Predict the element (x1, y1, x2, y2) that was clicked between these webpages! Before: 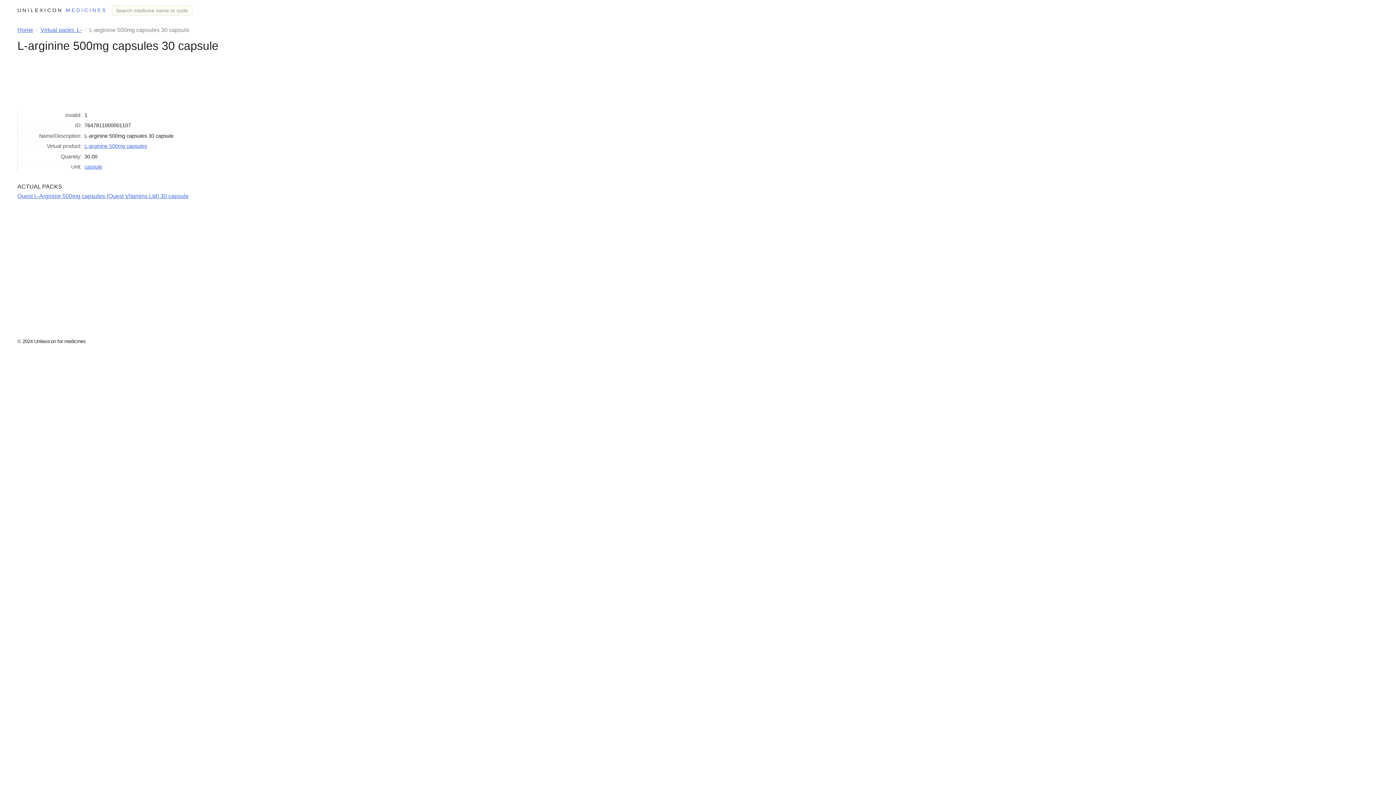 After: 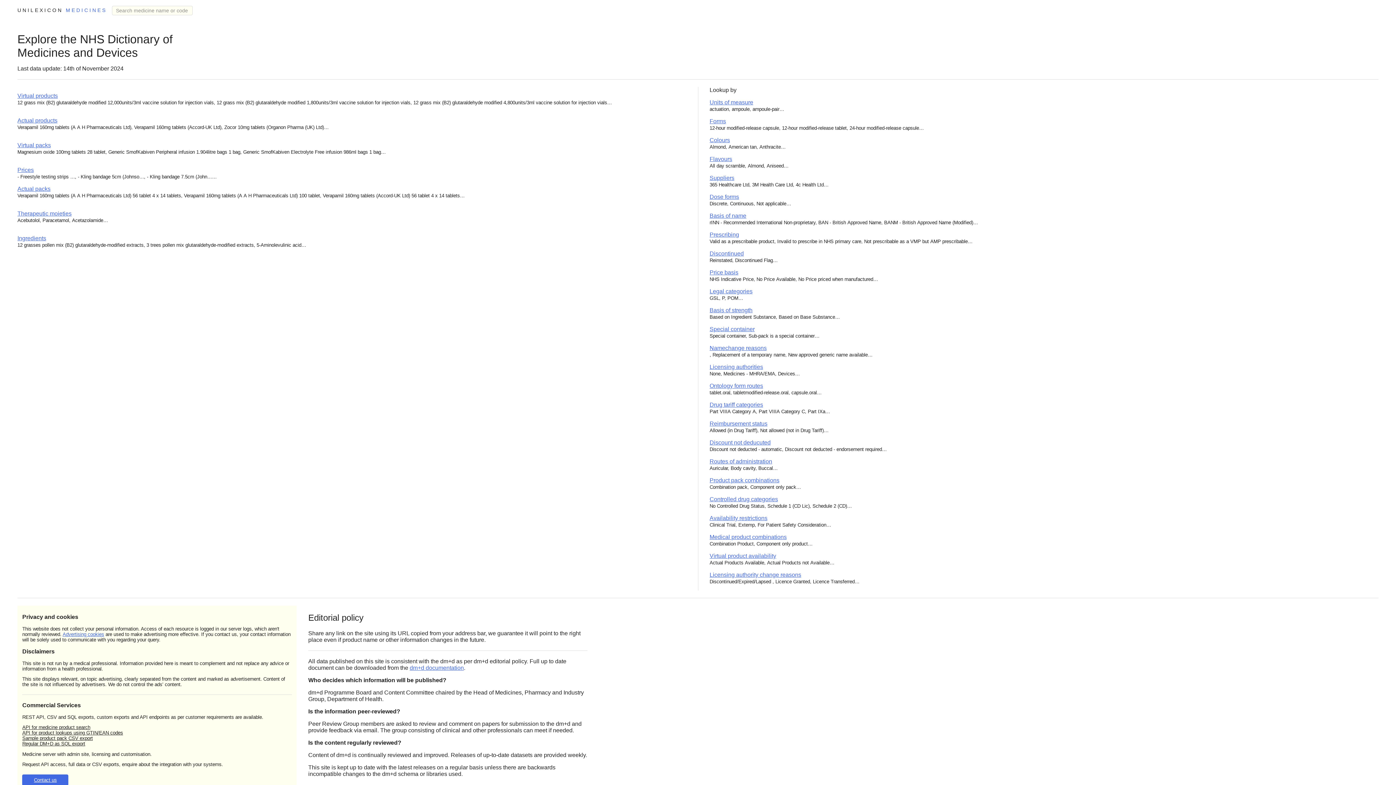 Action: label: MEDICINES bbox: (65, 7, 106, 13)